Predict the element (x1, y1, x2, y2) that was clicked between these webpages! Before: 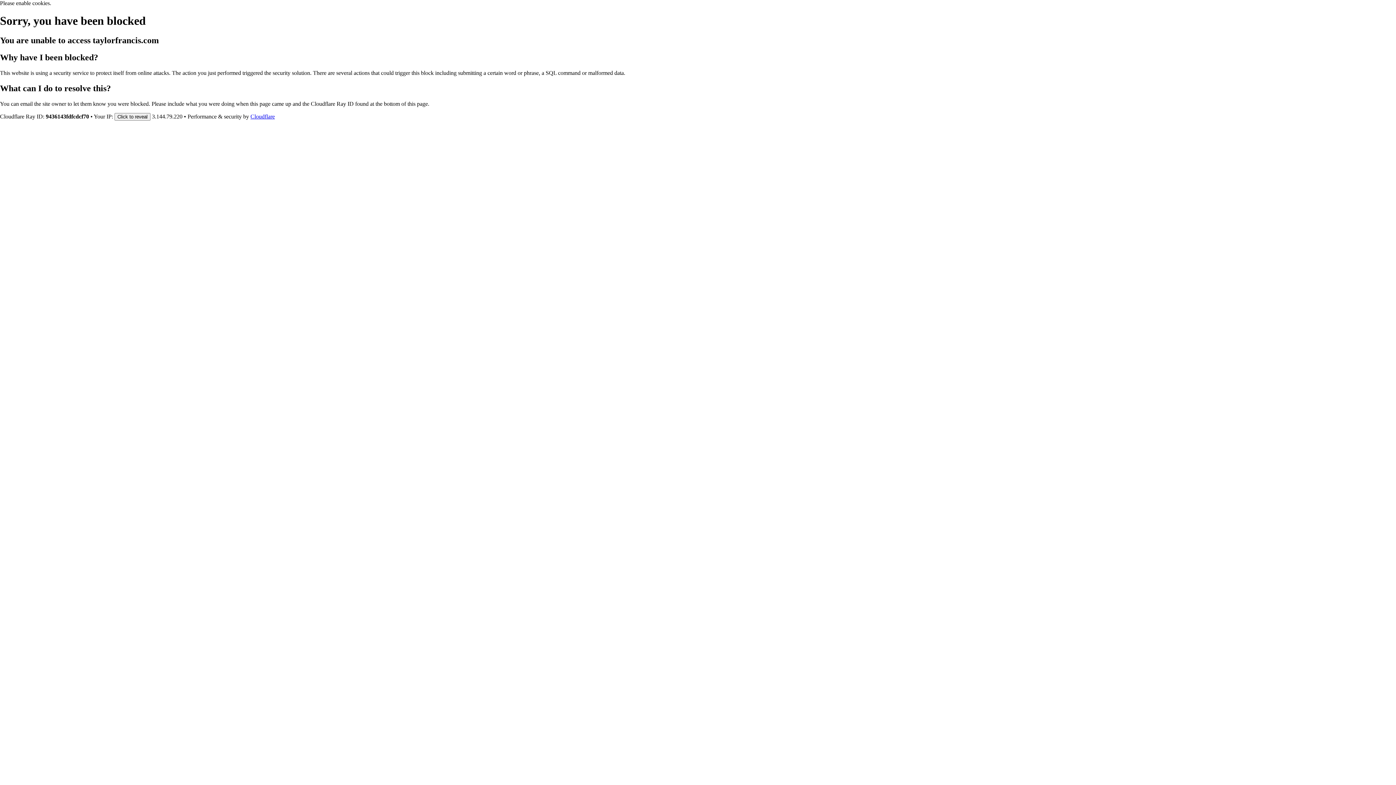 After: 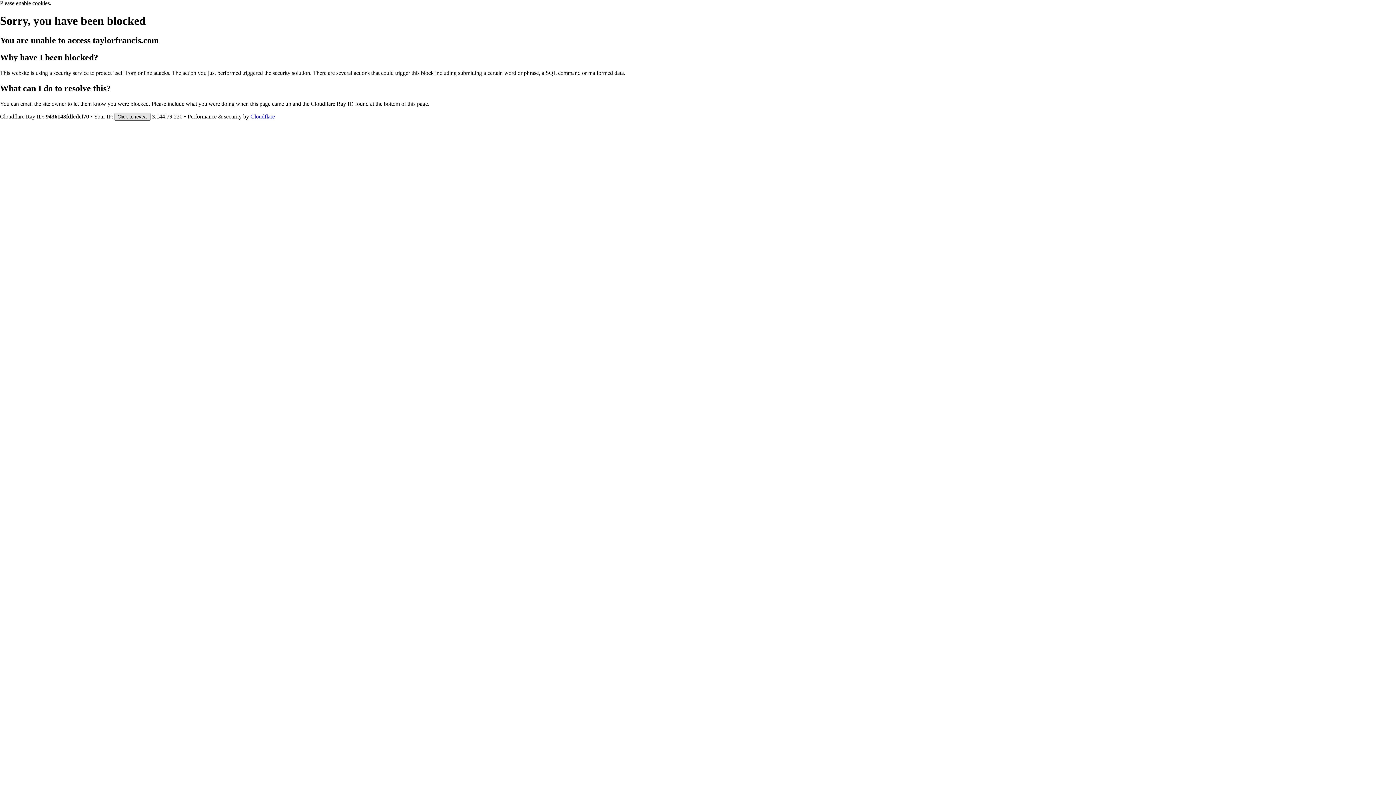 Action: label: Click to reveal bbox: (114, 112, 150, 120)